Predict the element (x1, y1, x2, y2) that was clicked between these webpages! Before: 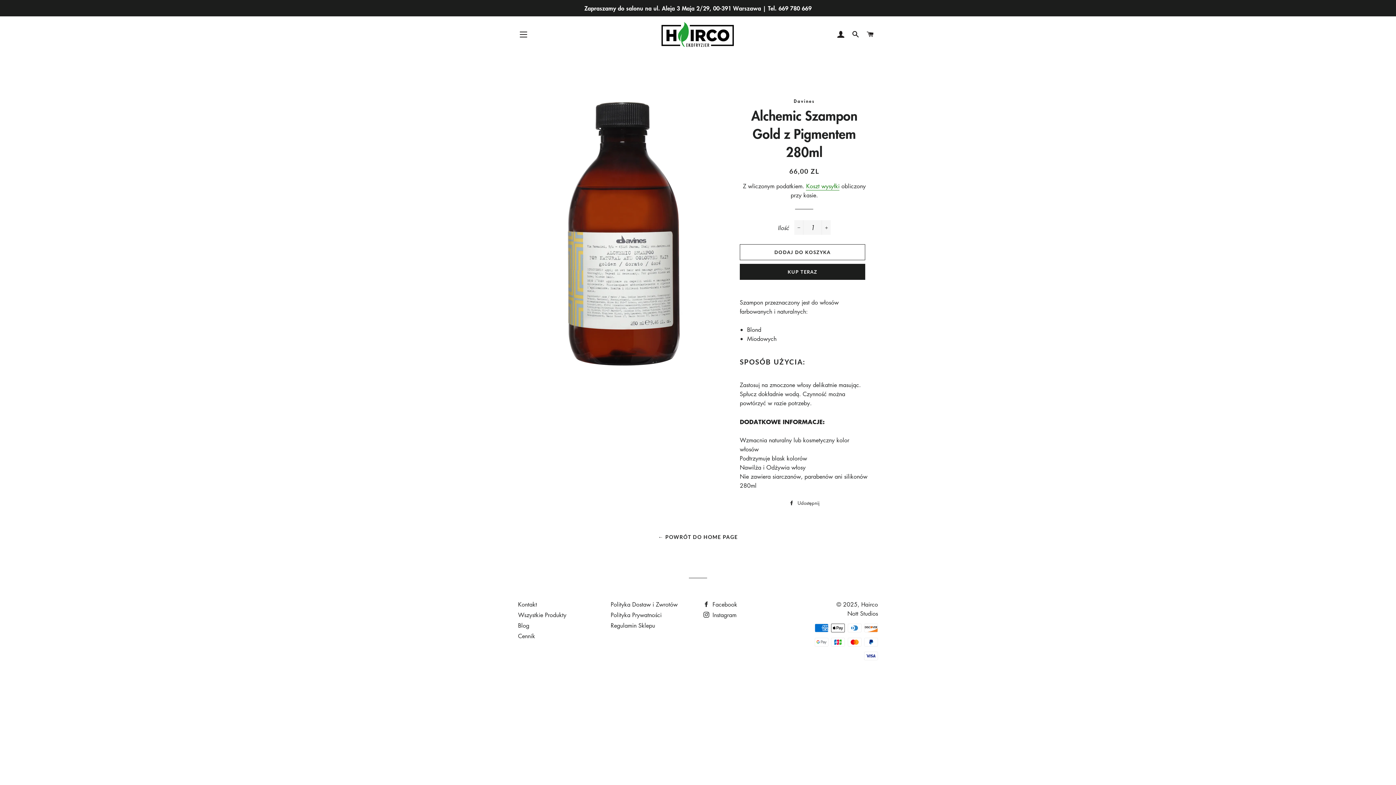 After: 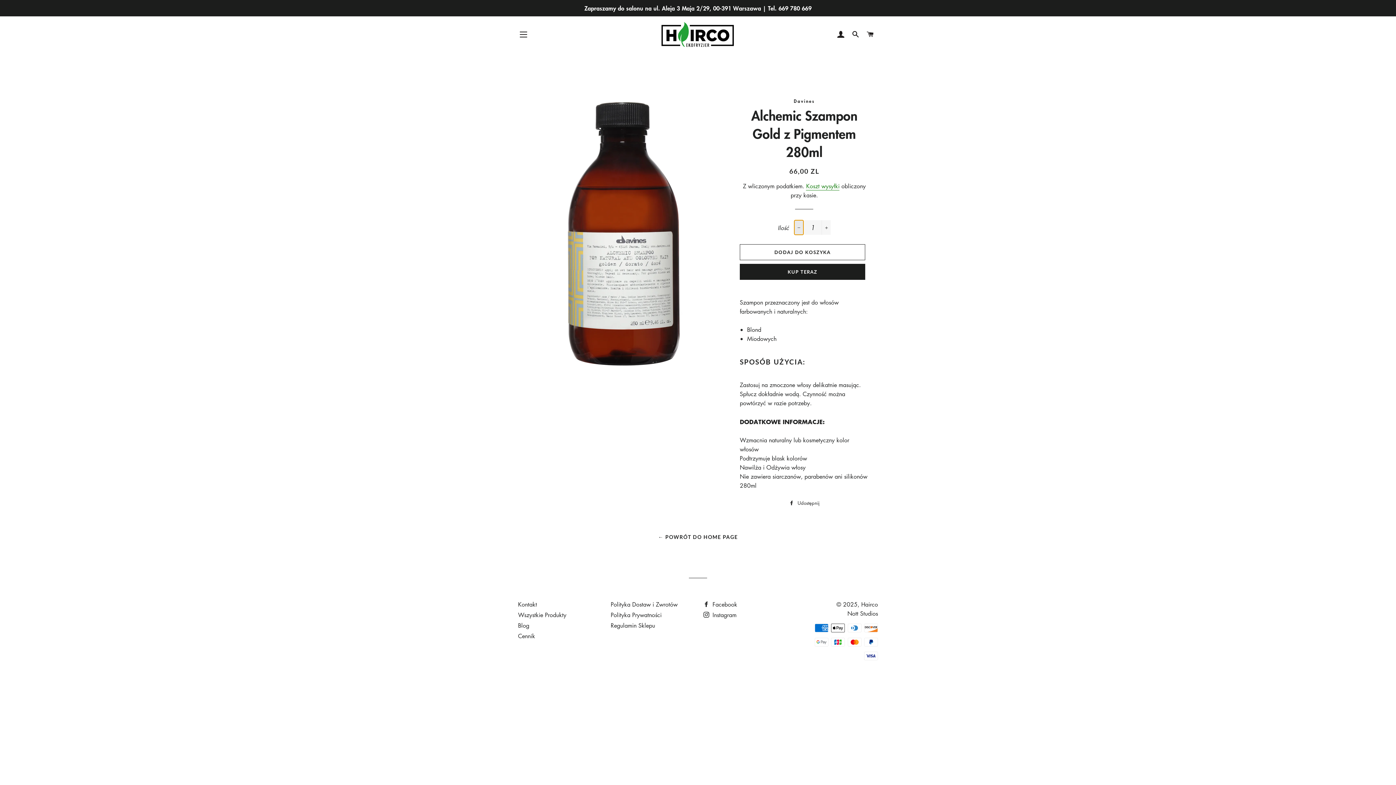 Action: bbox: (794, 220, 803, 234) label: Zmniejsz liczbę sztuk o jedną